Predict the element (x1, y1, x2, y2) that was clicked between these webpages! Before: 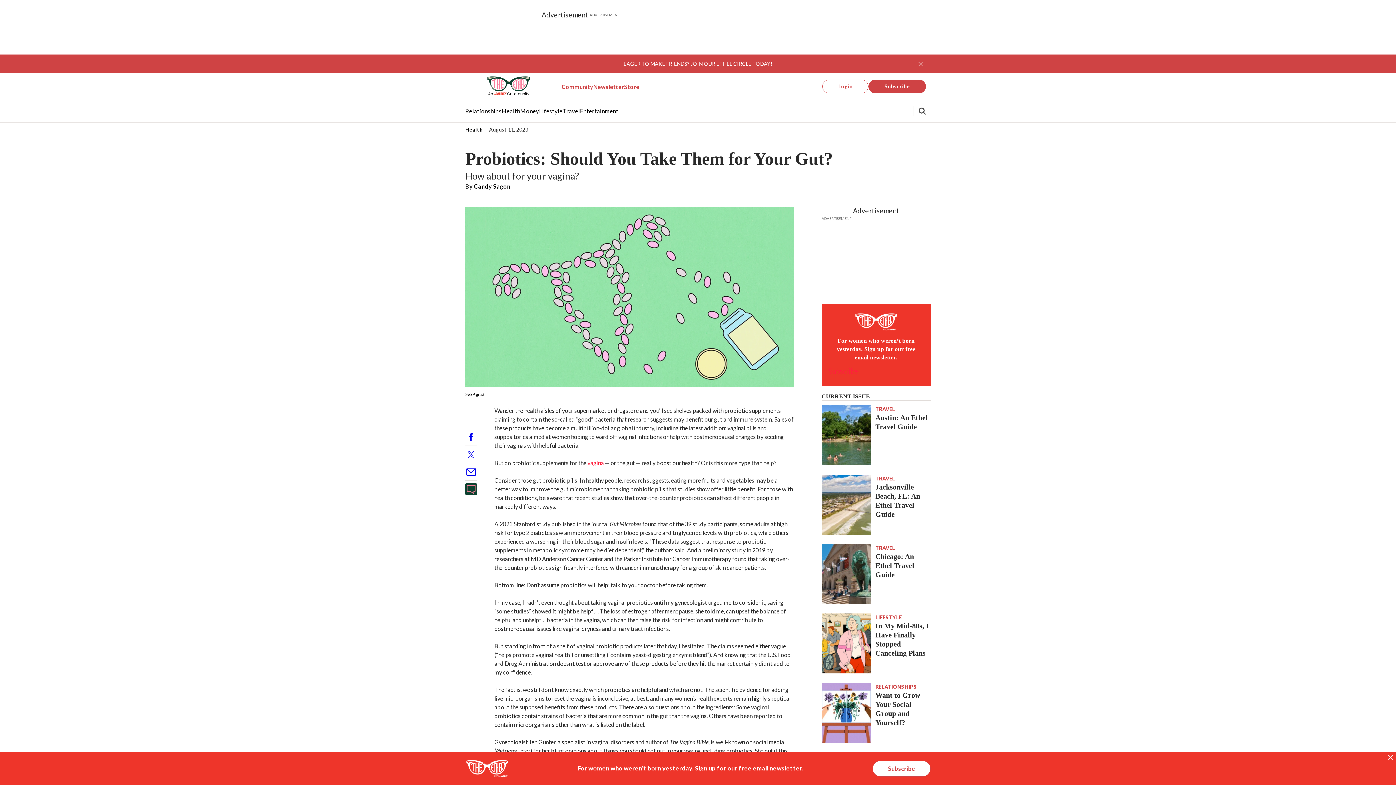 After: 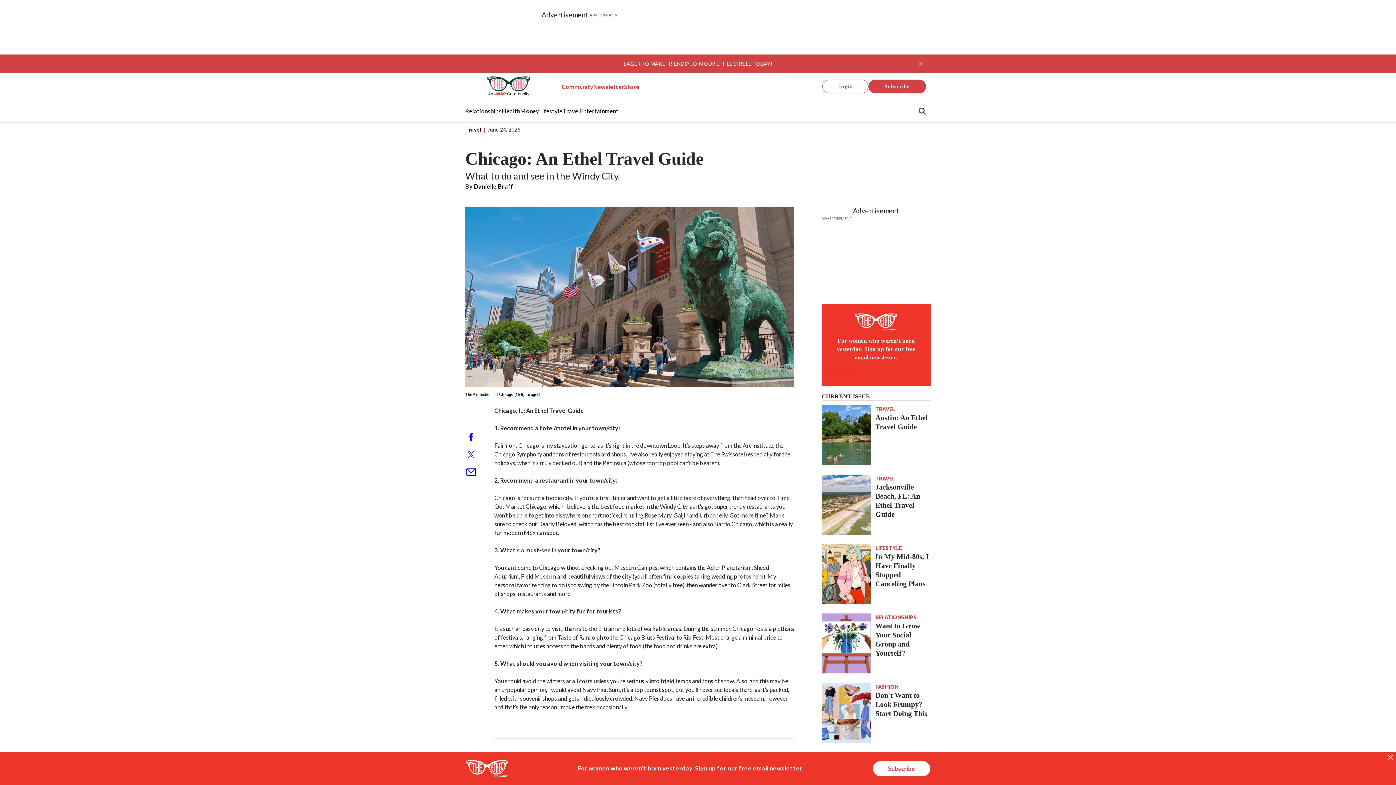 Action: label: Chicago: An Ethel Travel Guide bbox: (821, 544, 870, 604)